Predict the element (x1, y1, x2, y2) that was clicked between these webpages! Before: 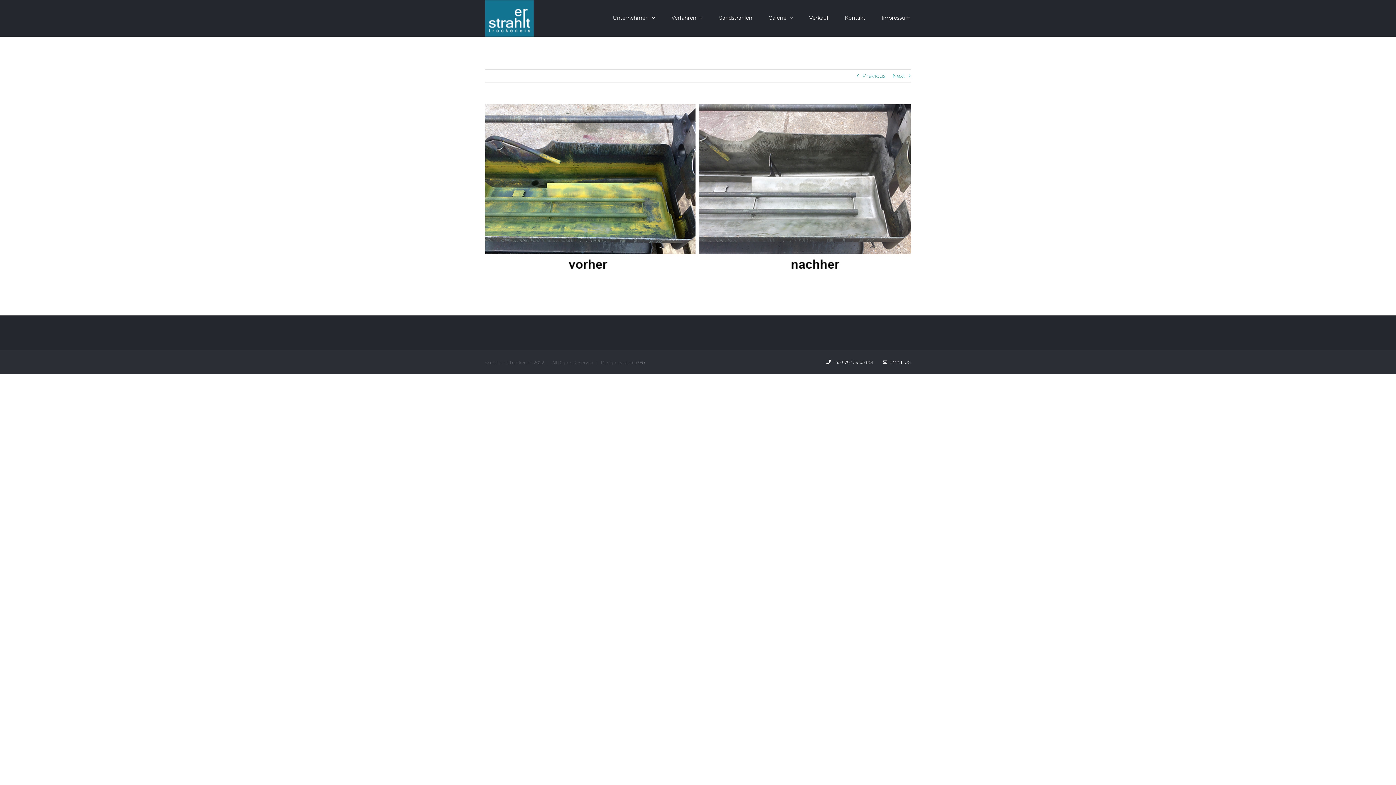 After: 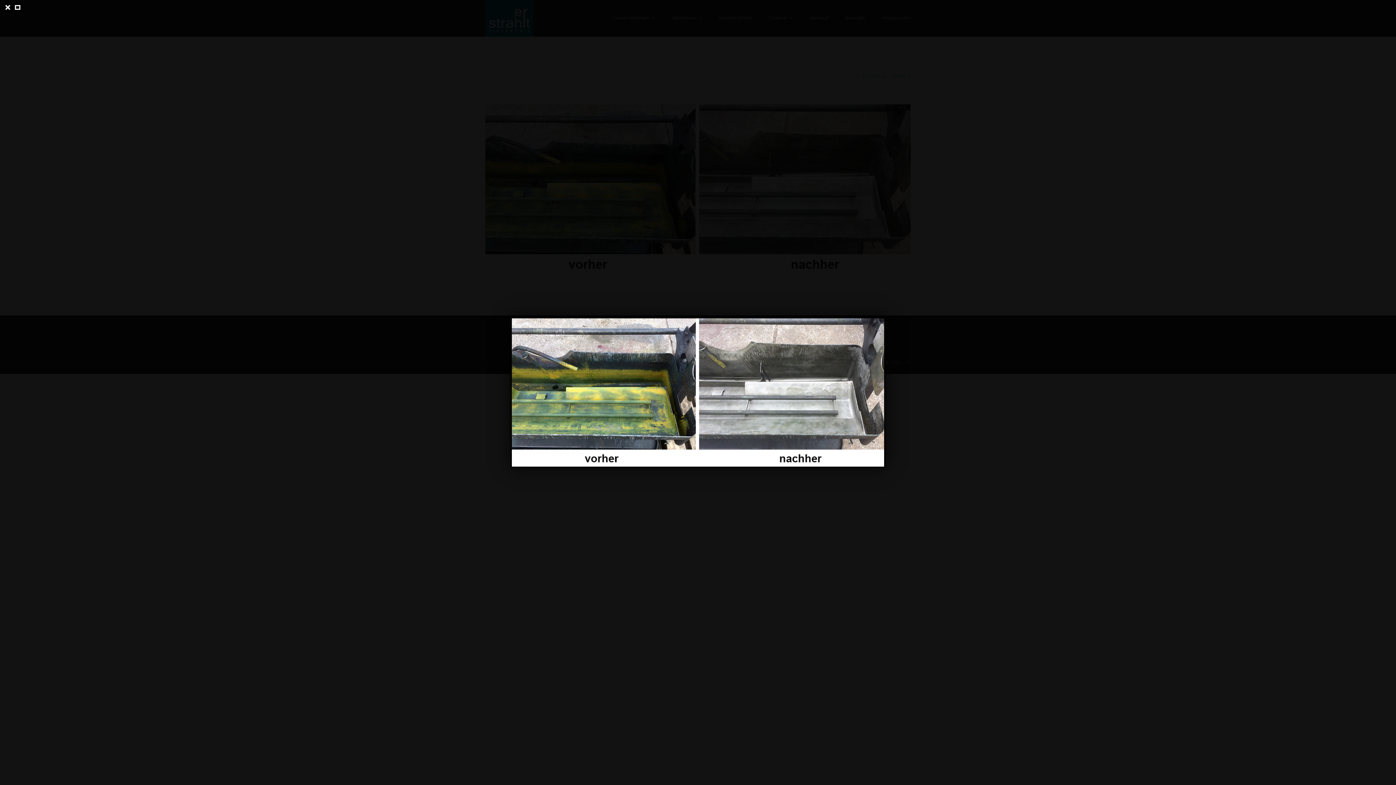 Action: bbox: (485, 104, 910, 273) label: View Larger Image